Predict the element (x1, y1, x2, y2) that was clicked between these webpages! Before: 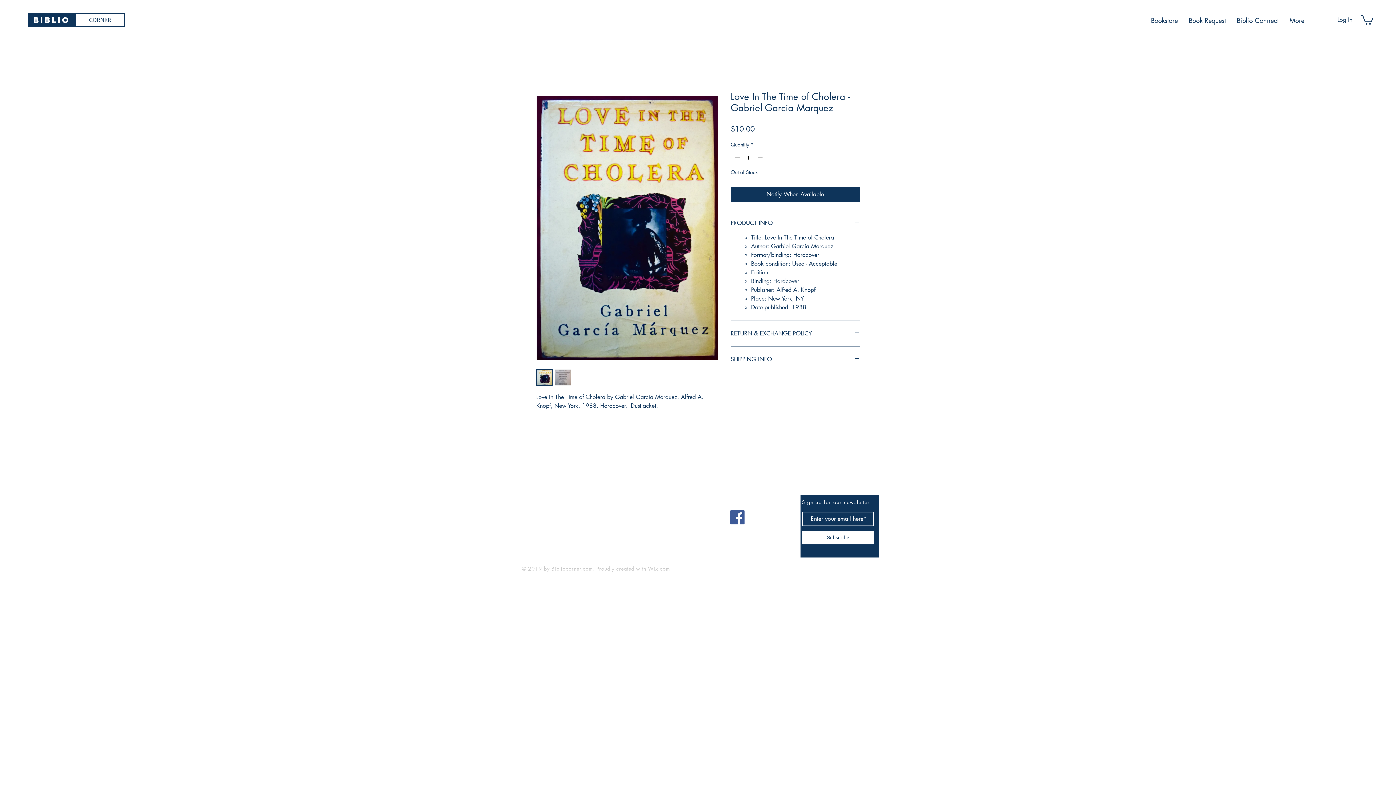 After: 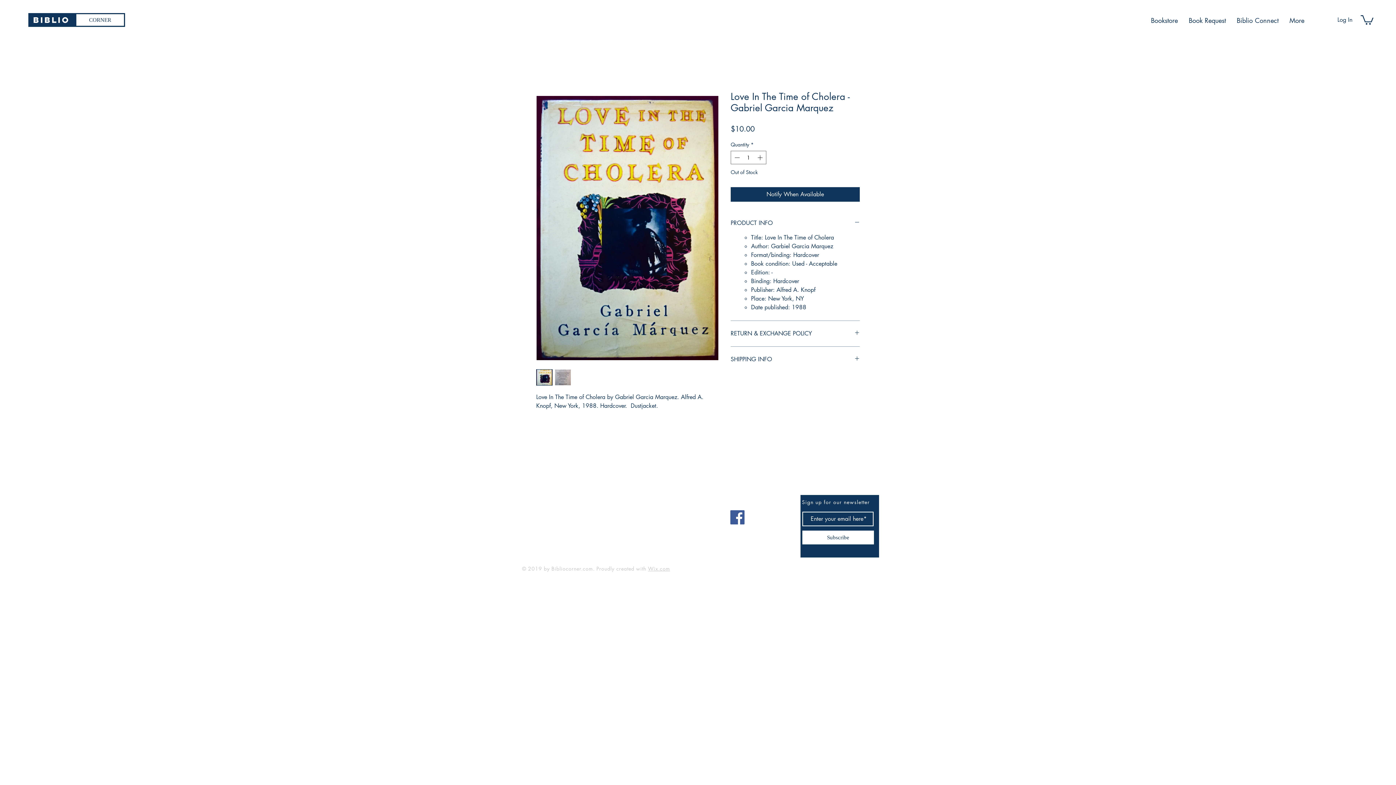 Action: bbox: (554, 369, 571, 385)